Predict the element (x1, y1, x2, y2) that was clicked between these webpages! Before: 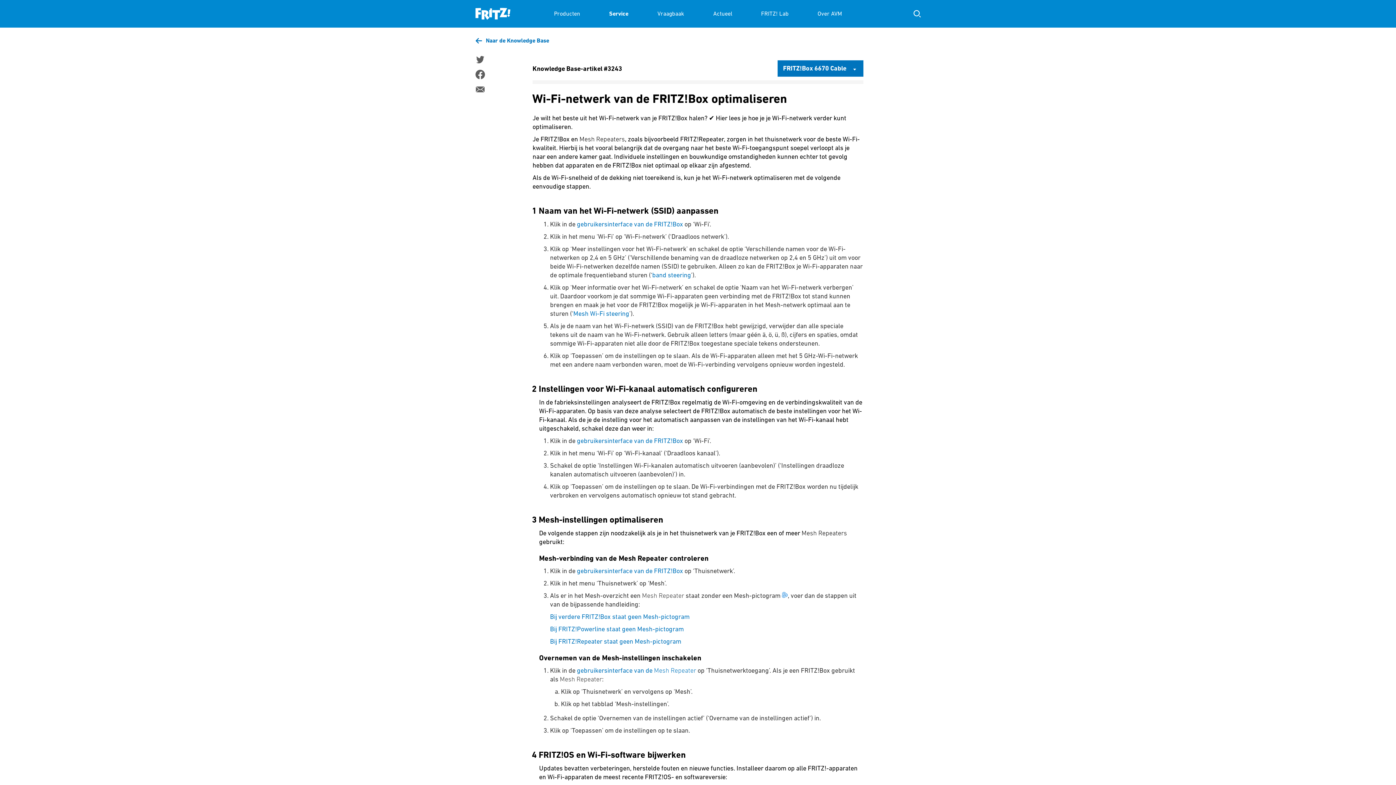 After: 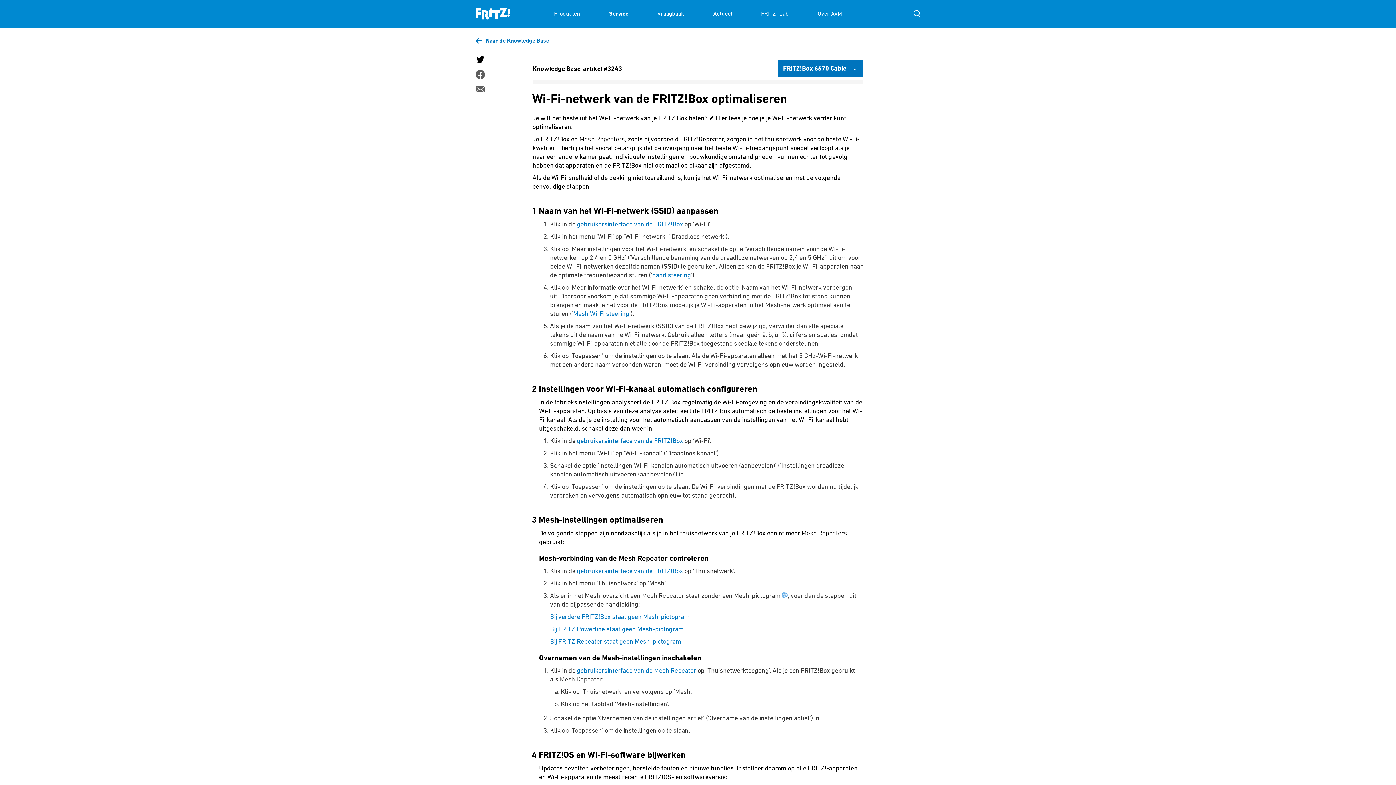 Action: bbox: (475, 54, 484, 64)